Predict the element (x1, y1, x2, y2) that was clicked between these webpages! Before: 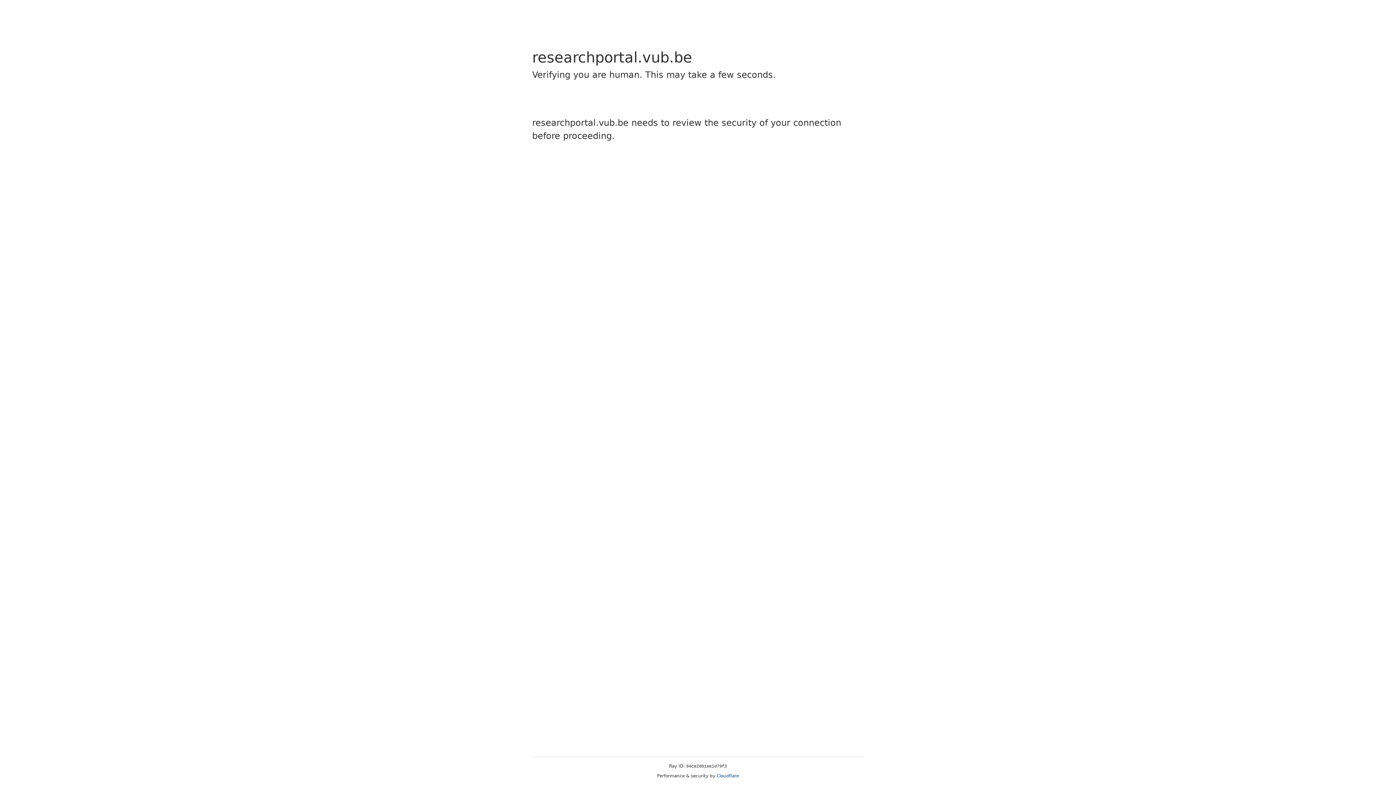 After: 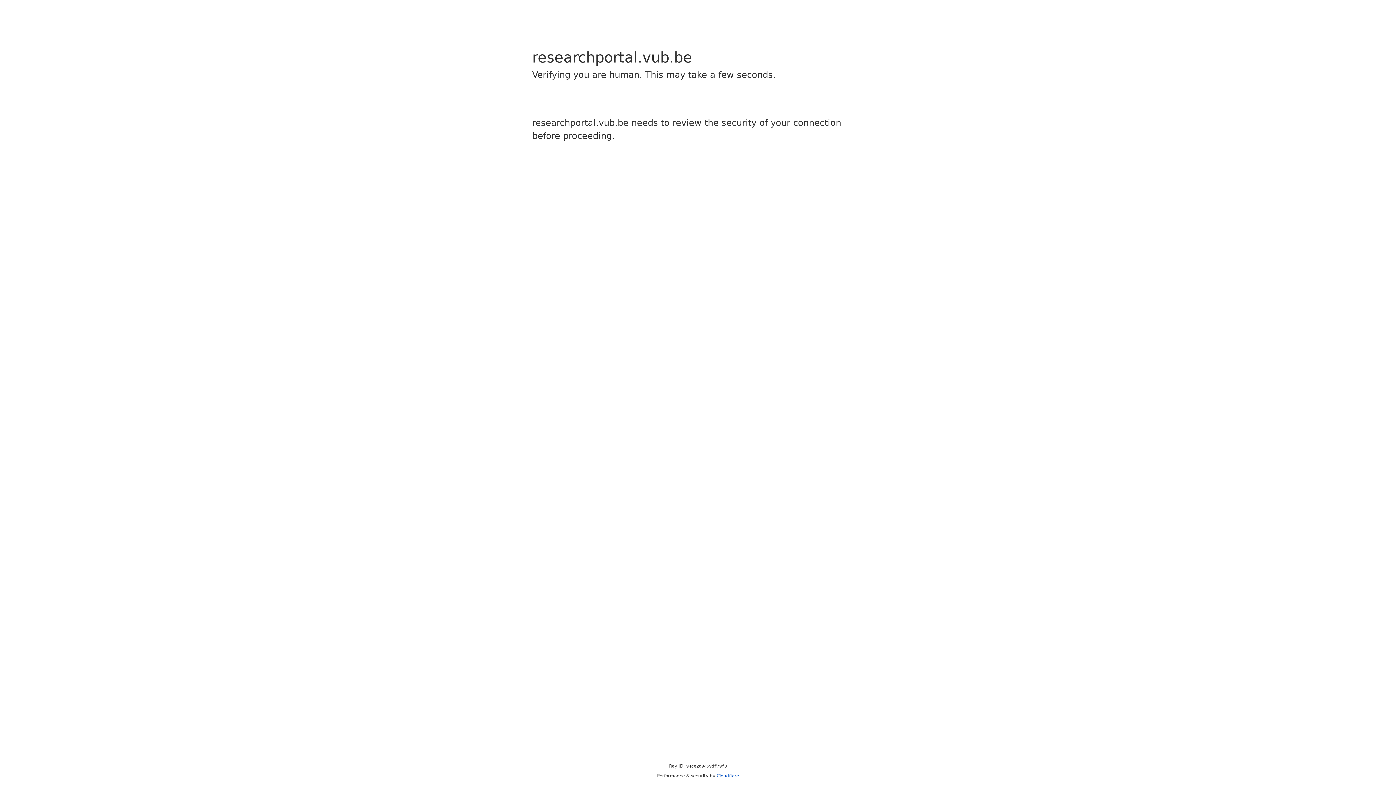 Action: bbox: (716, 773, 739, 778) label: Cloudflare